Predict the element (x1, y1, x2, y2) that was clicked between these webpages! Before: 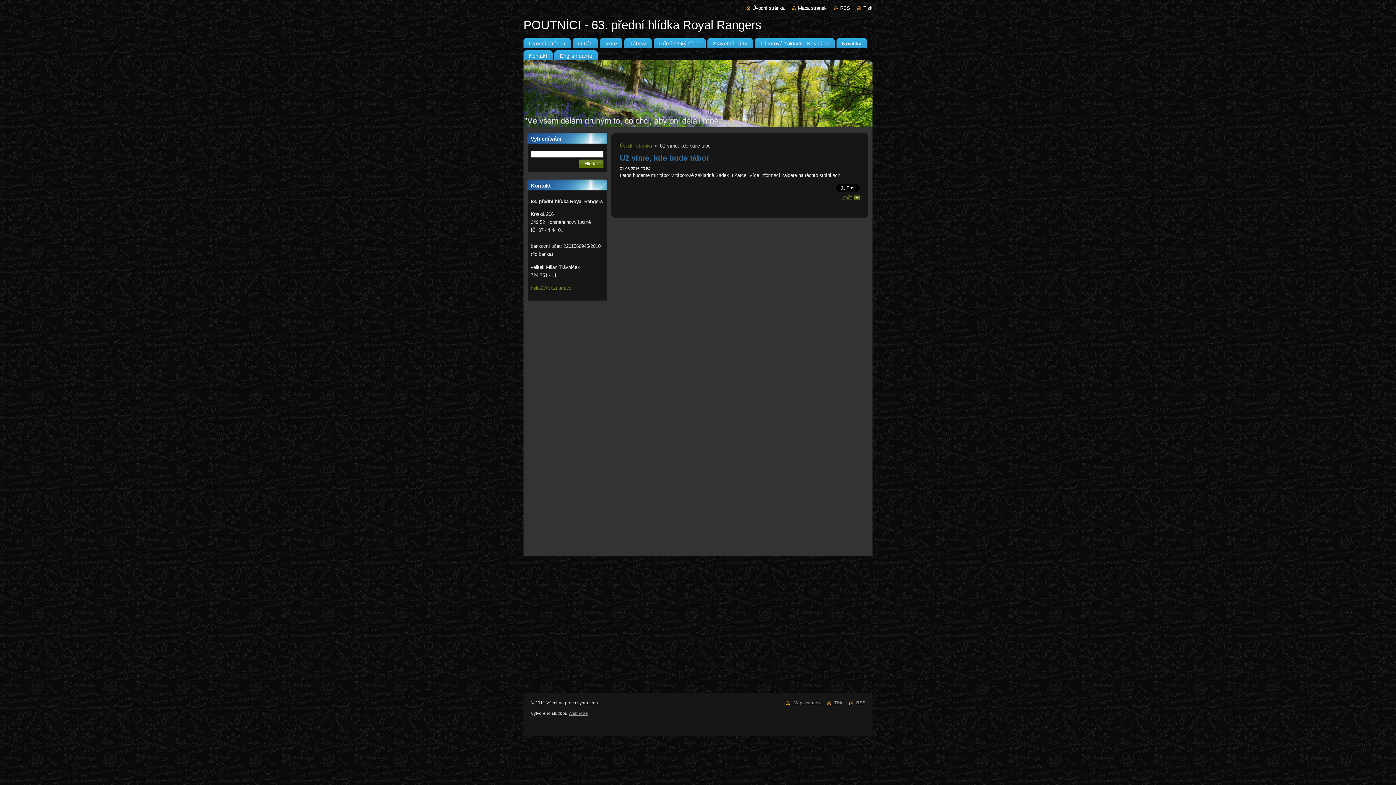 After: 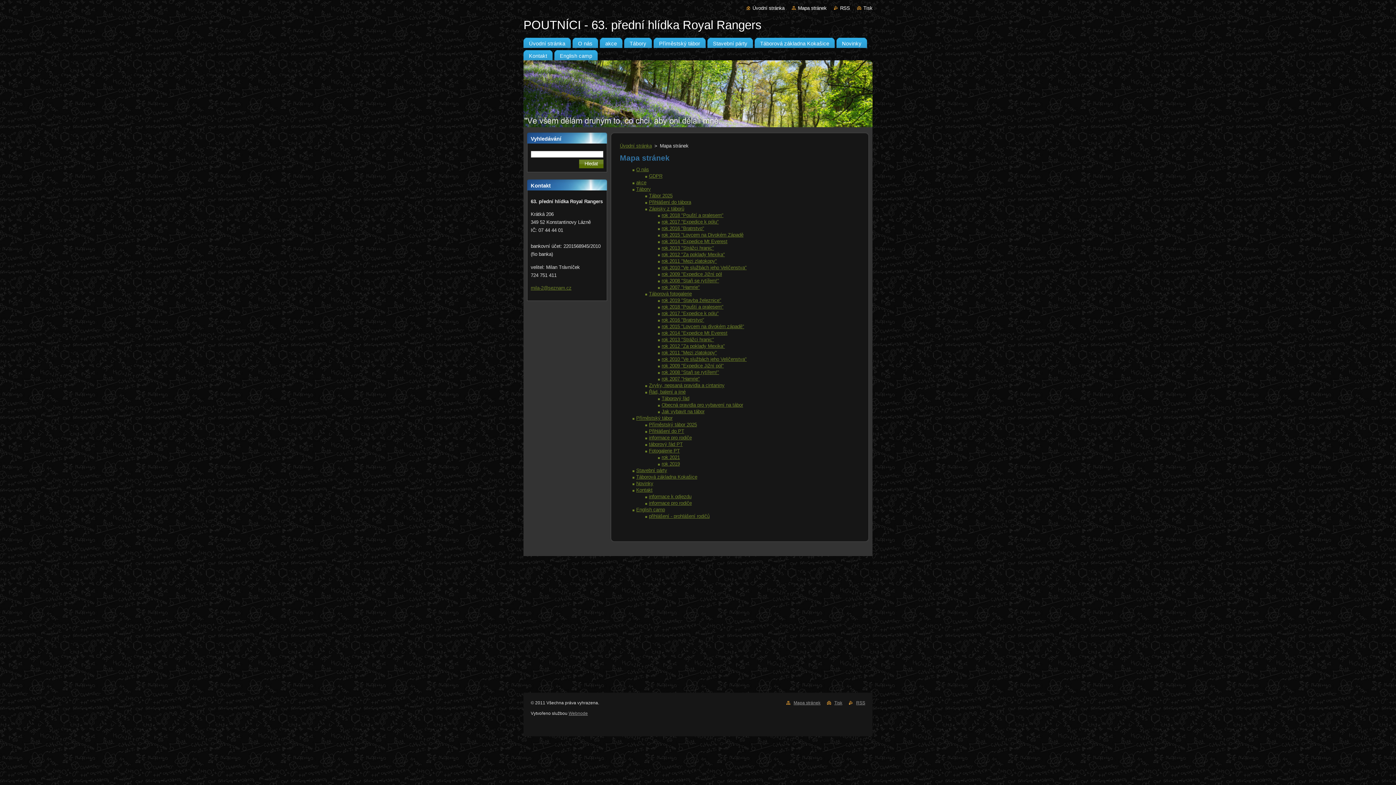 Action: bbox: (793, 700, 820, 705) label: Mapa stránek